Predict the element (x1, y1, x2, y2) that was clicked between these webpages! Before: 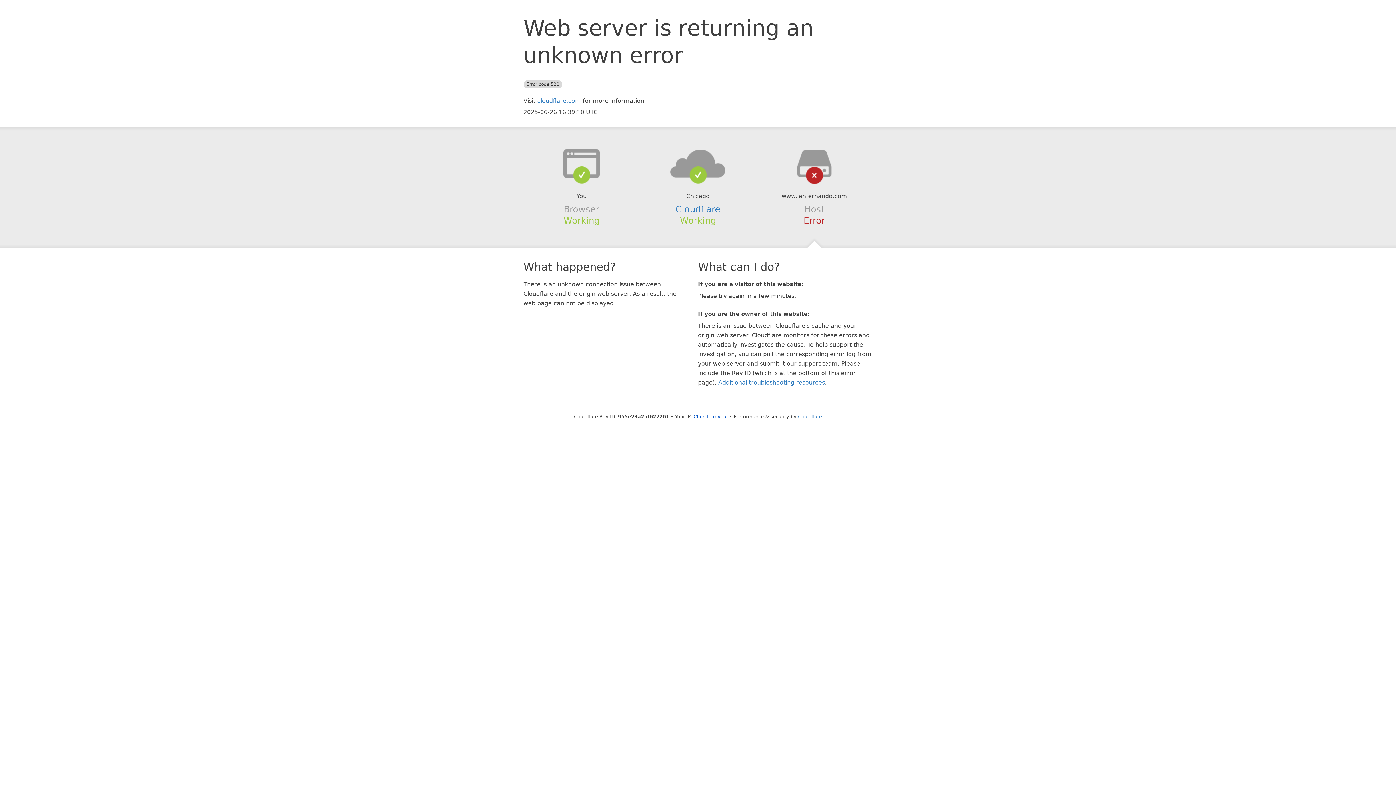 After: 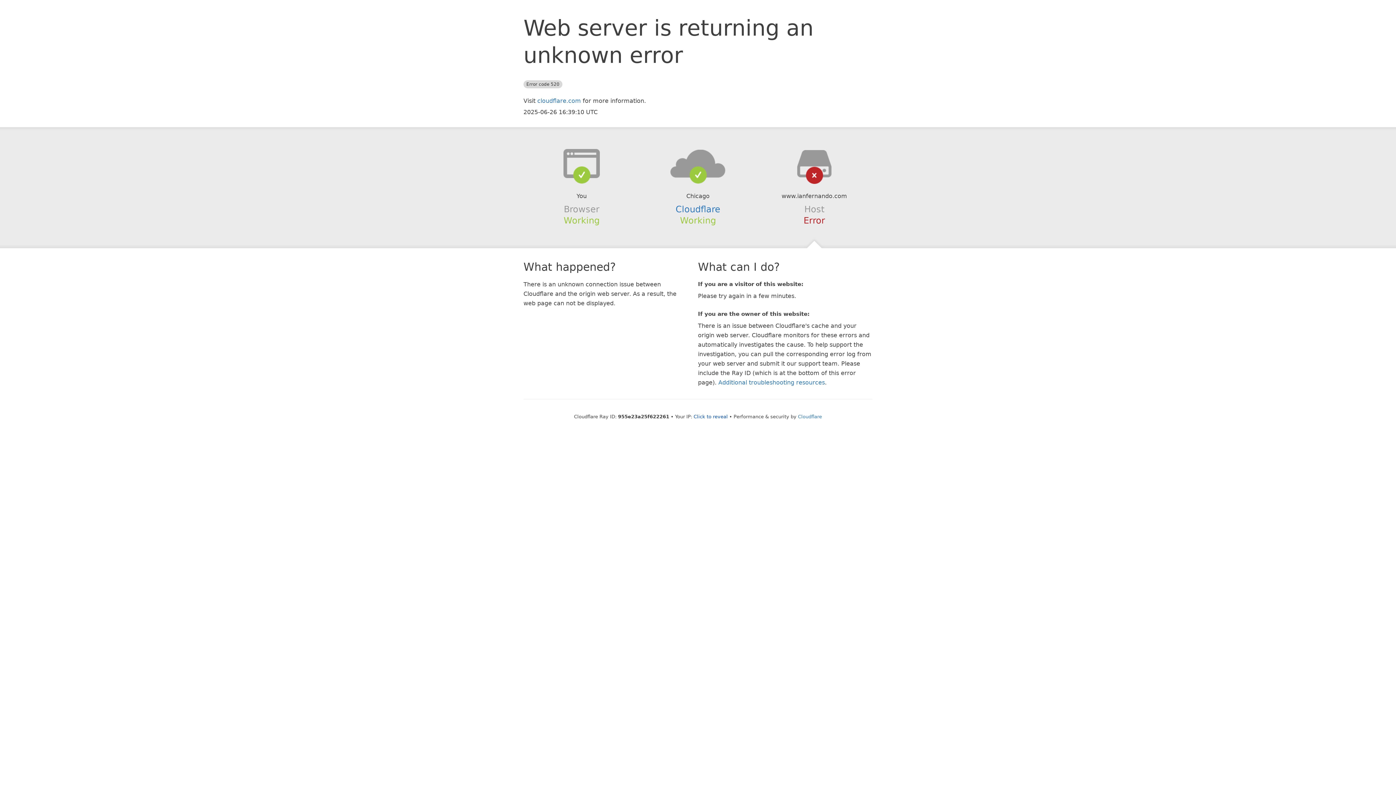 Action: bbox: (639, 148, 756, 178)